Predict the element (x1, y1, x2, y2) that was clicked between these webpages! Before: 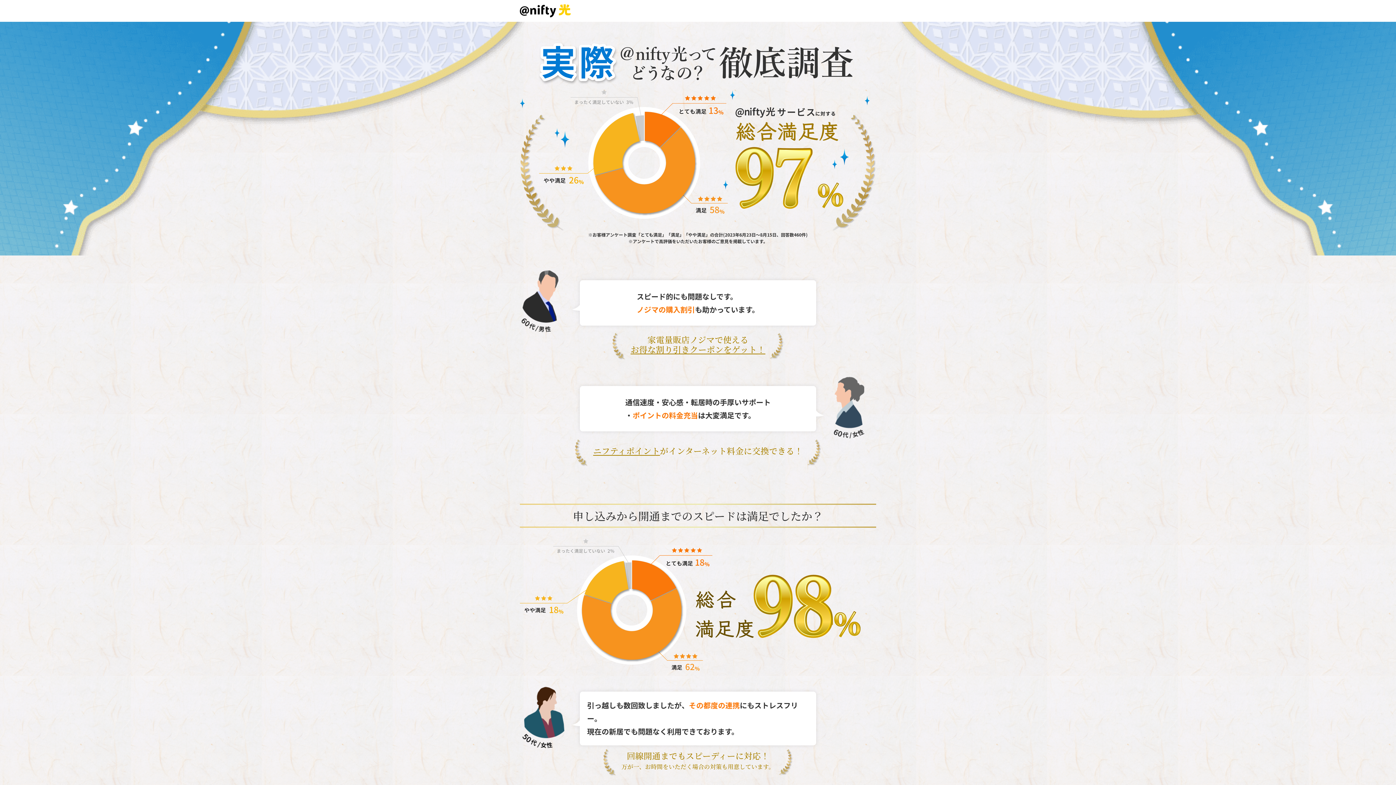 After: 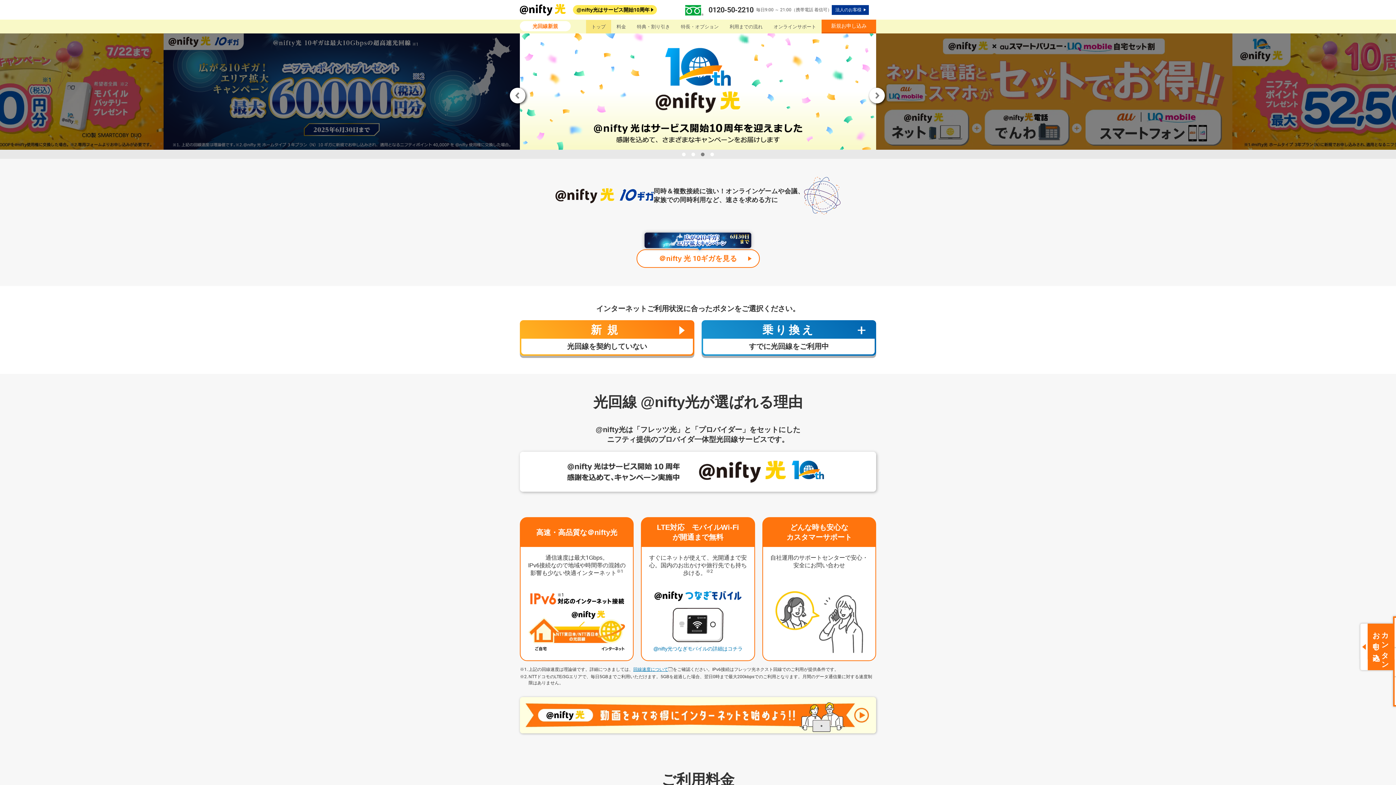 Action: bbox: (520, 10, 570, 18)